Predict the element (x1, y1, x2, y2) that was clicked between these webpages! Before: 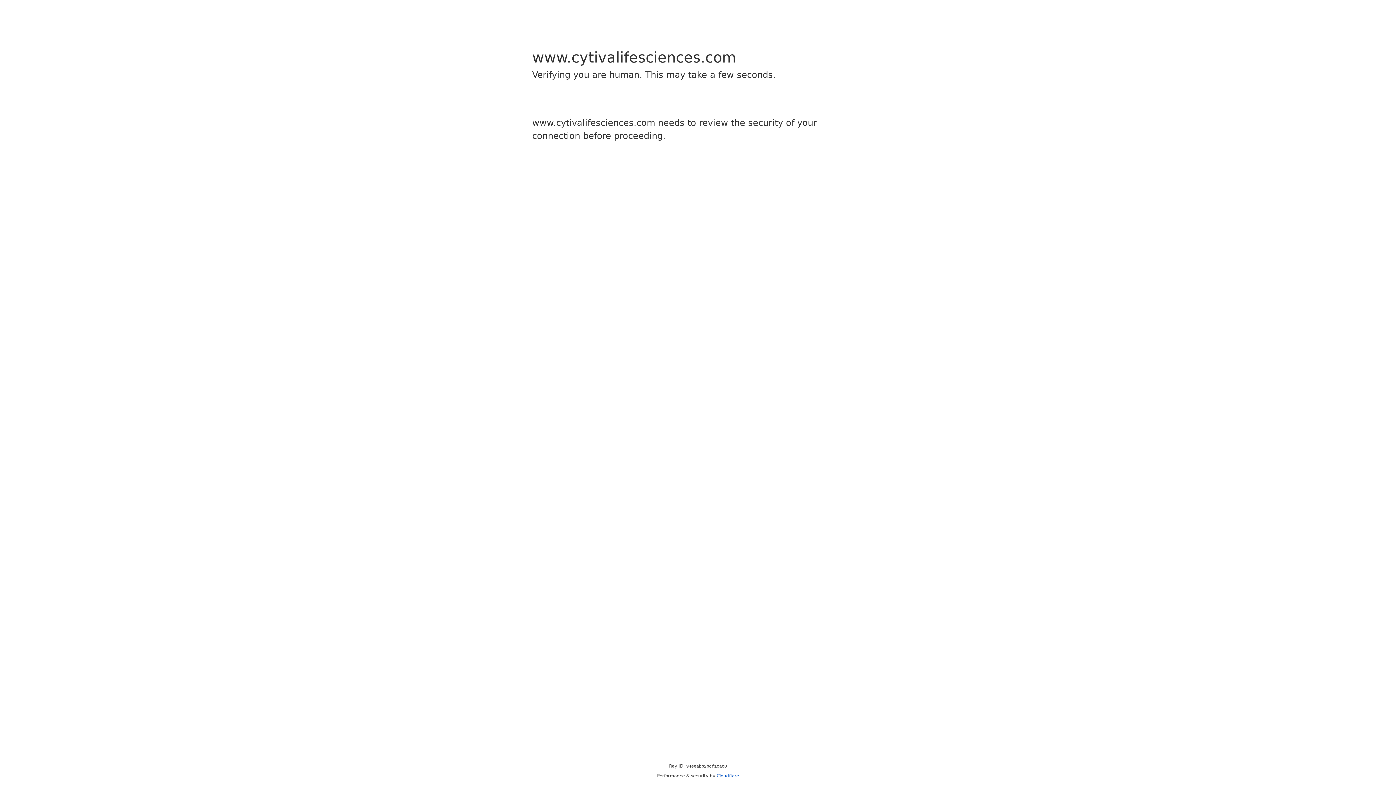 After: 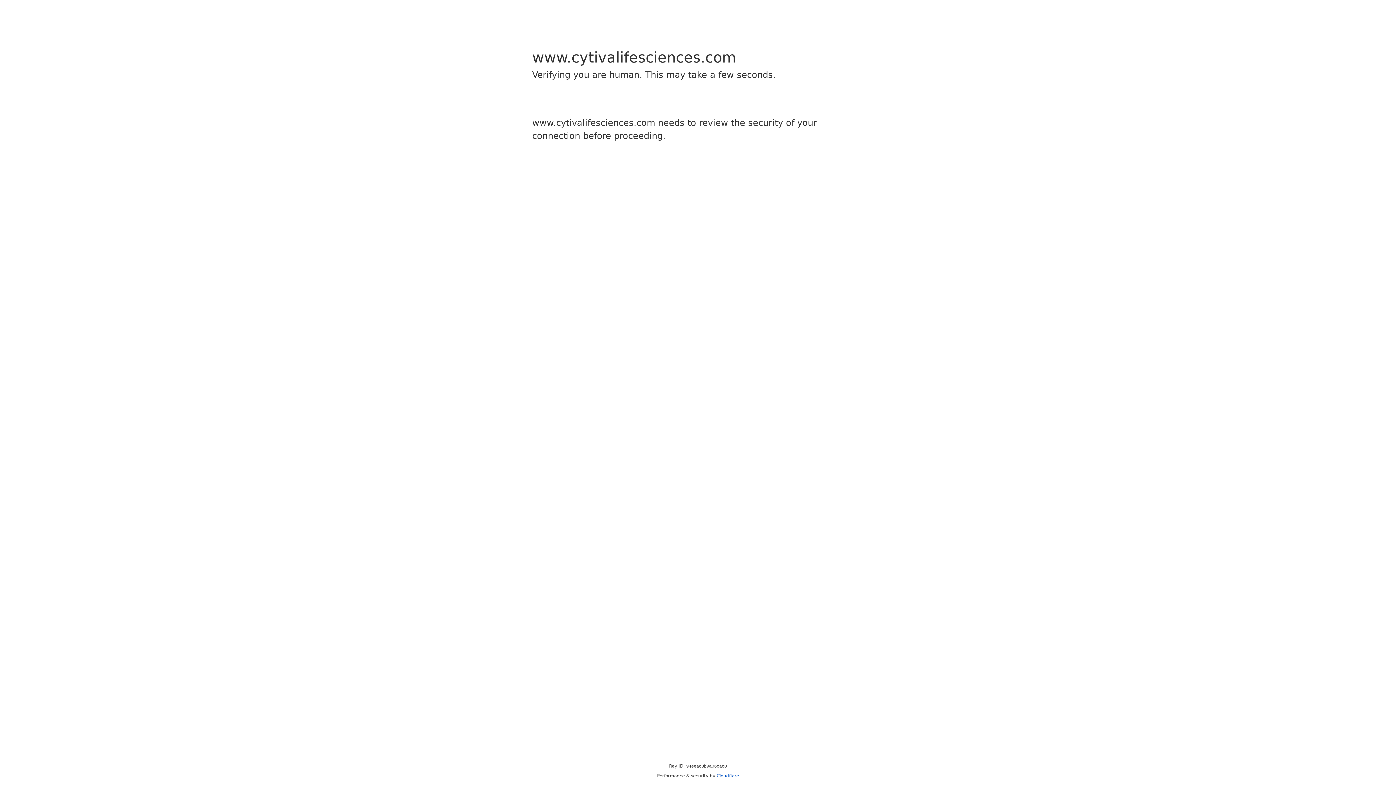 Action: label: Cloudflare bbox: (716, 773, 739, 778)